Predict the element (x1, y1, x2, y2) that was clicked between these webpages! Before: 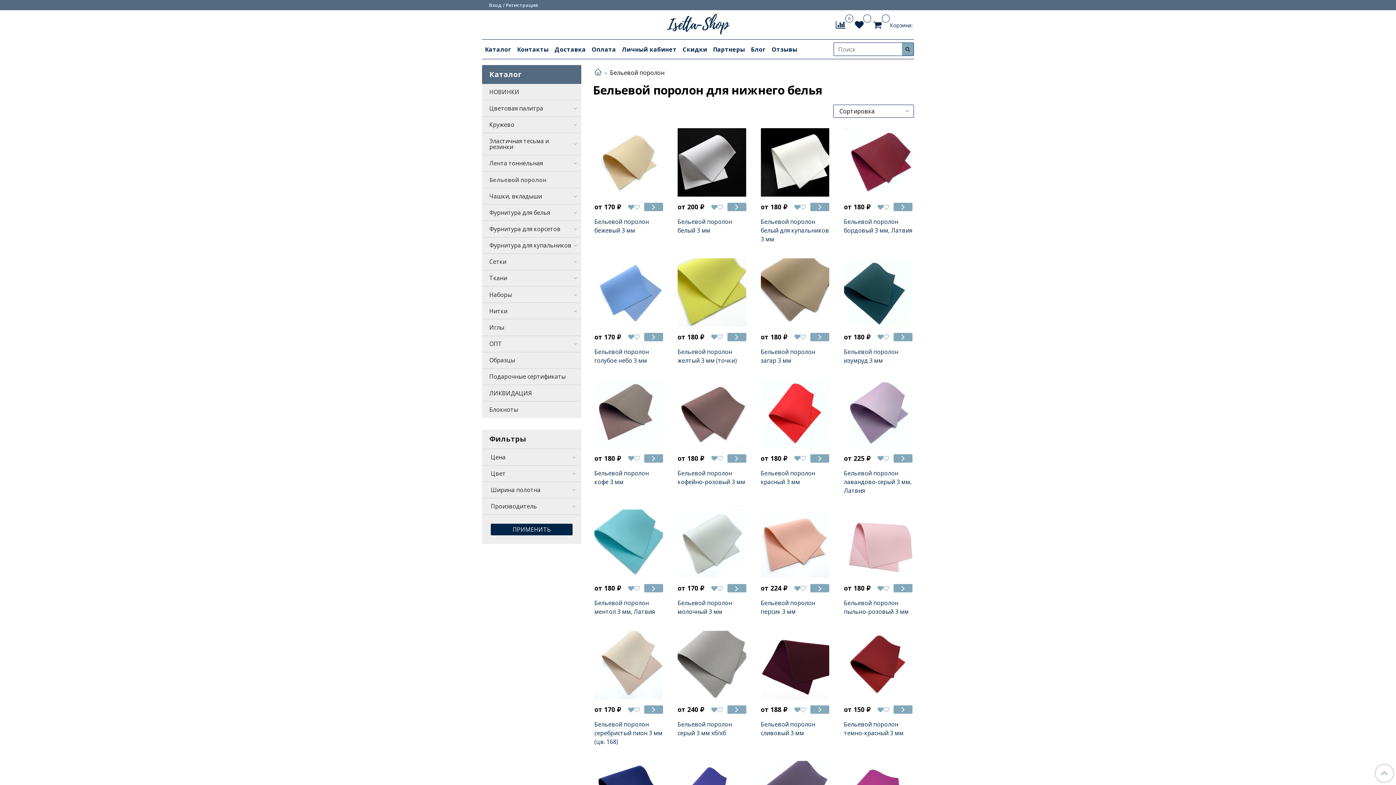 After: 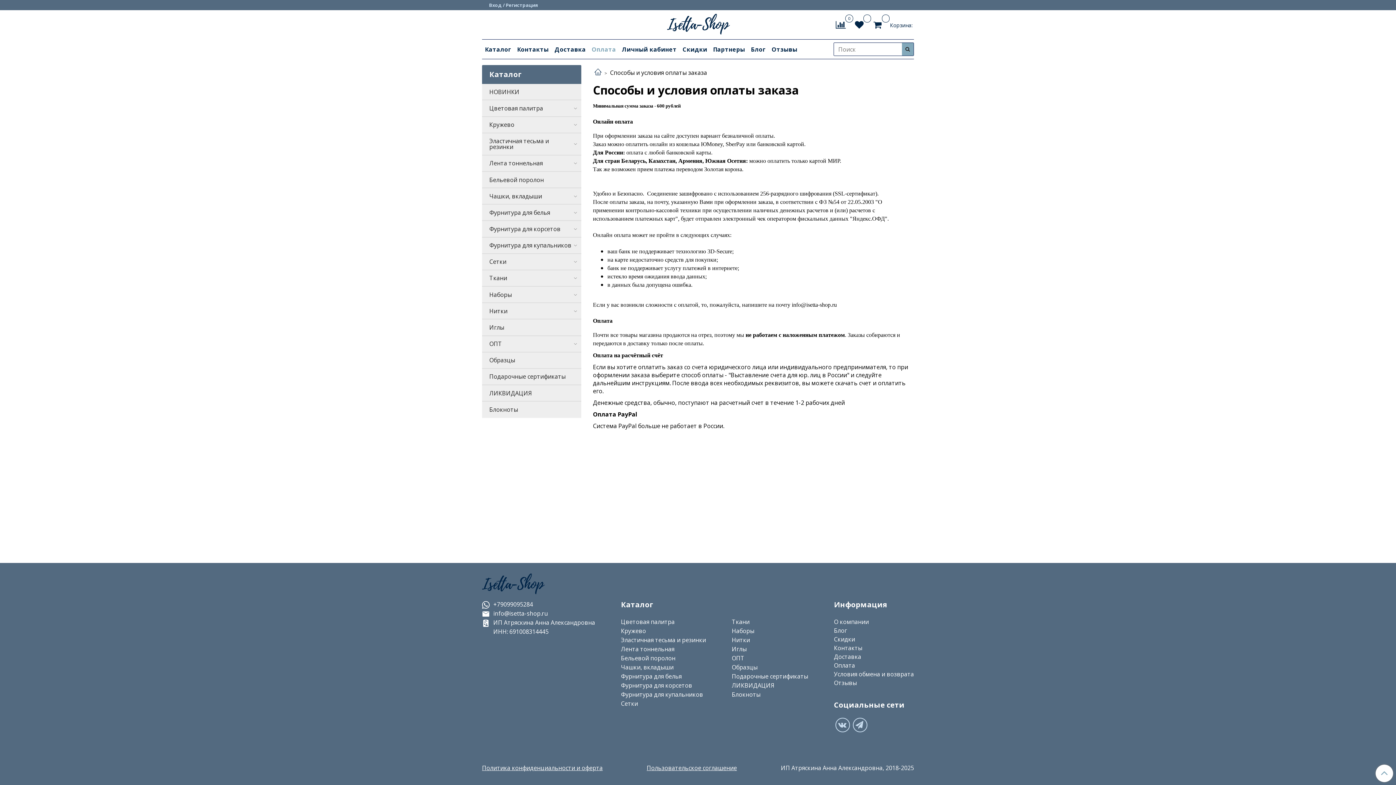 Action: label: Оплата bbox: (588, 43, 619, 55)